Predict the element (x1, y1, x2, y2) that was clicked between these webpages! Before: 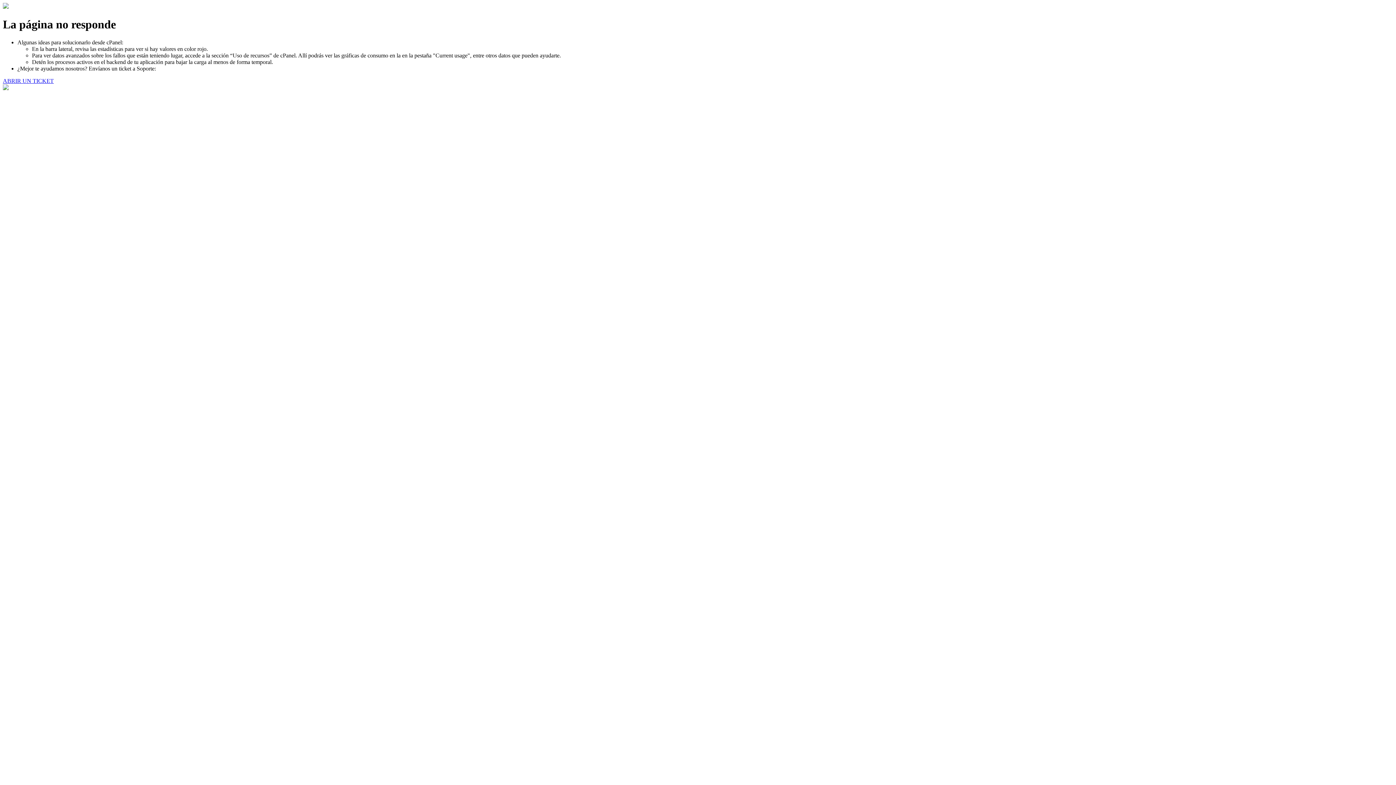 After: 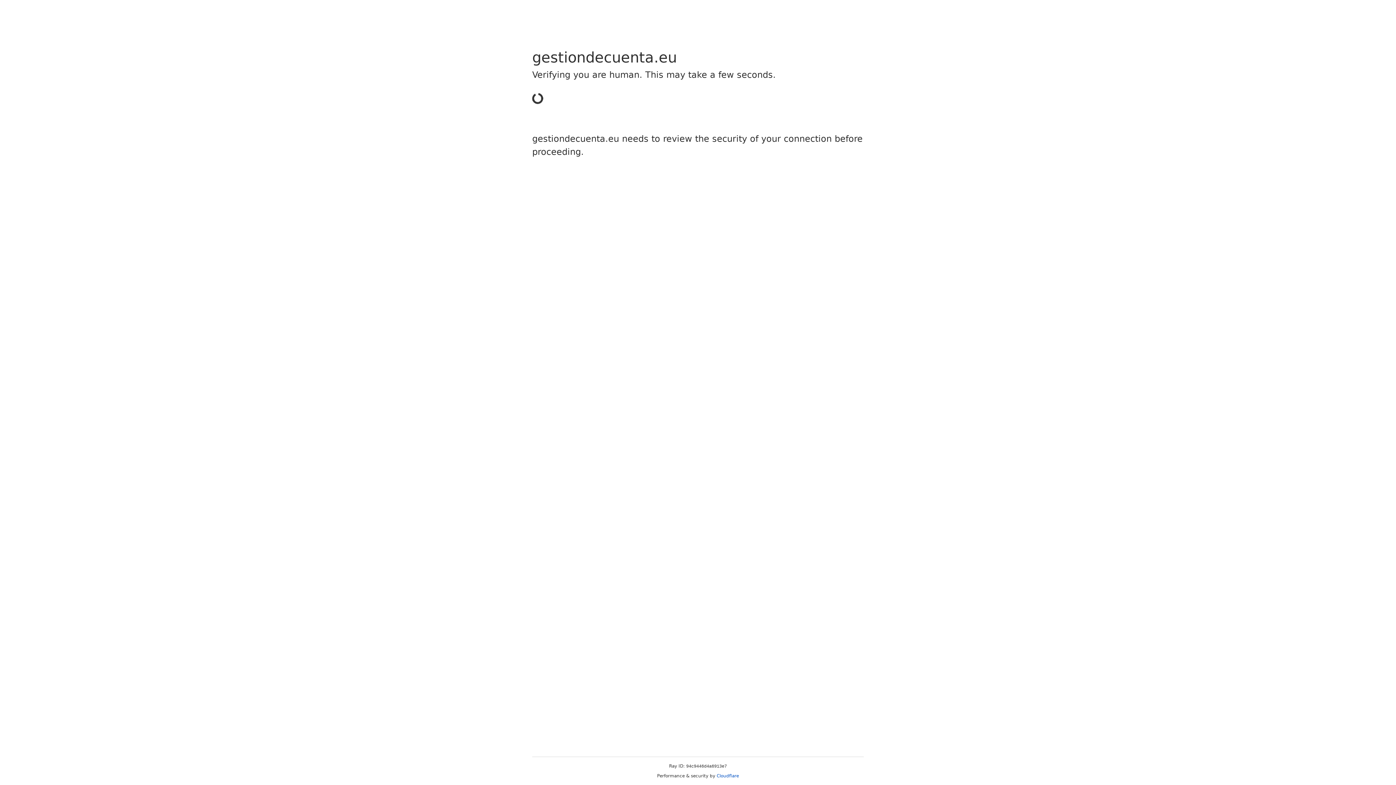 Action: label: ABRIR UN TICKET bbox: (2, 77, 53, 83)